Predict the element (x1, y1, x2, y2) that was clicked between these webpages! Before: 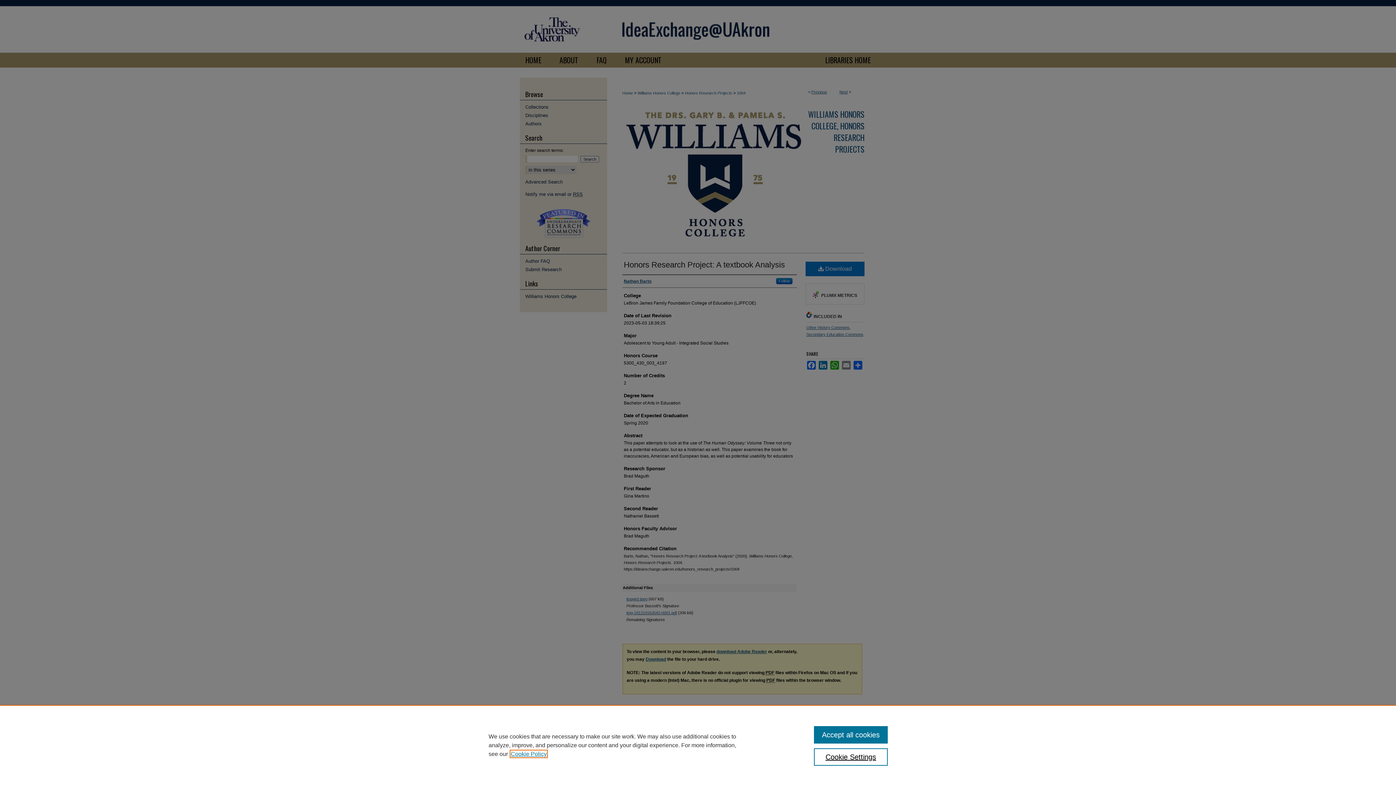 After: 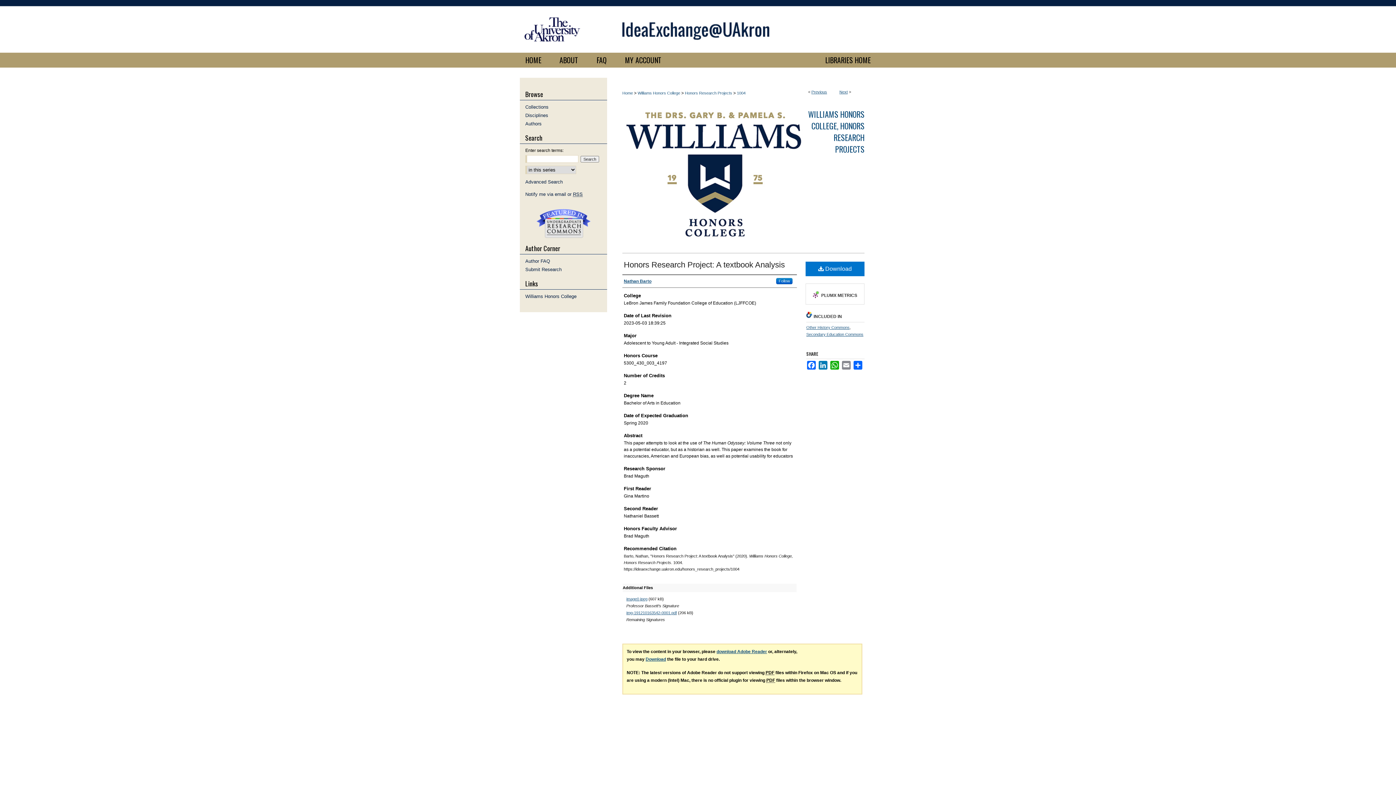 Action: label: Accept all cookies bbox: (814, 726, 887, 744)